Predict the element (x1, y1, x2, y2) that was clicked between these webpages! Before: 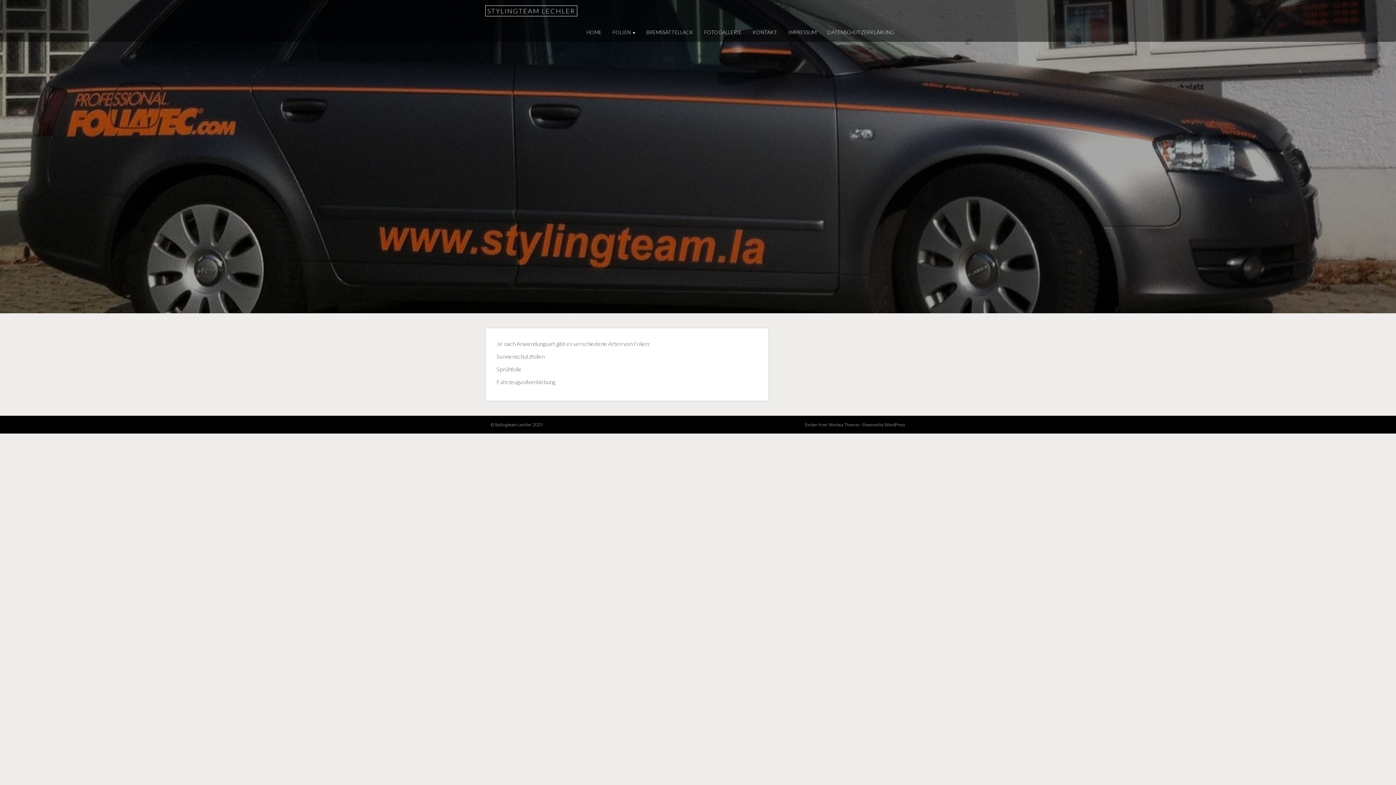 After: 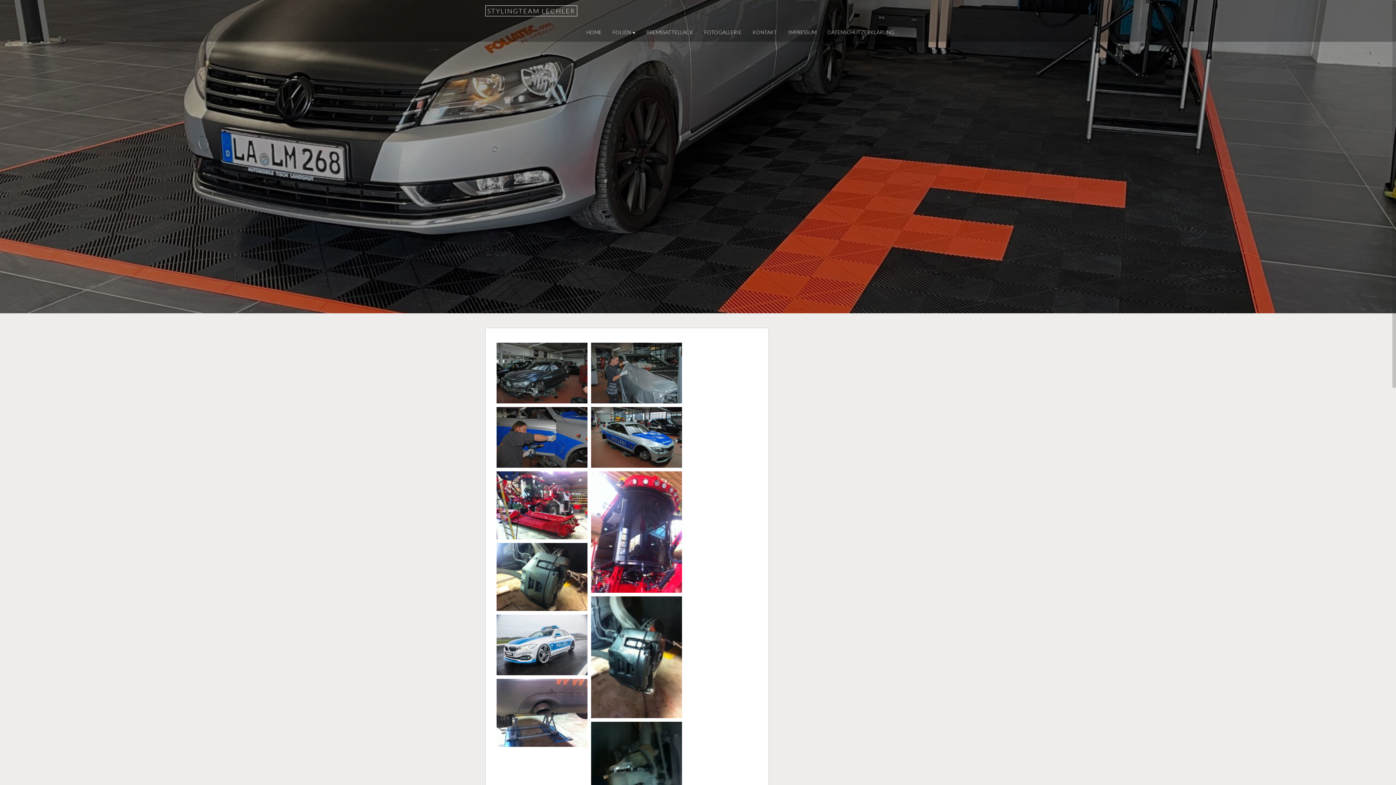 Action: bbox: (700, 22, 745, 37) label: FOTOGALLERIE